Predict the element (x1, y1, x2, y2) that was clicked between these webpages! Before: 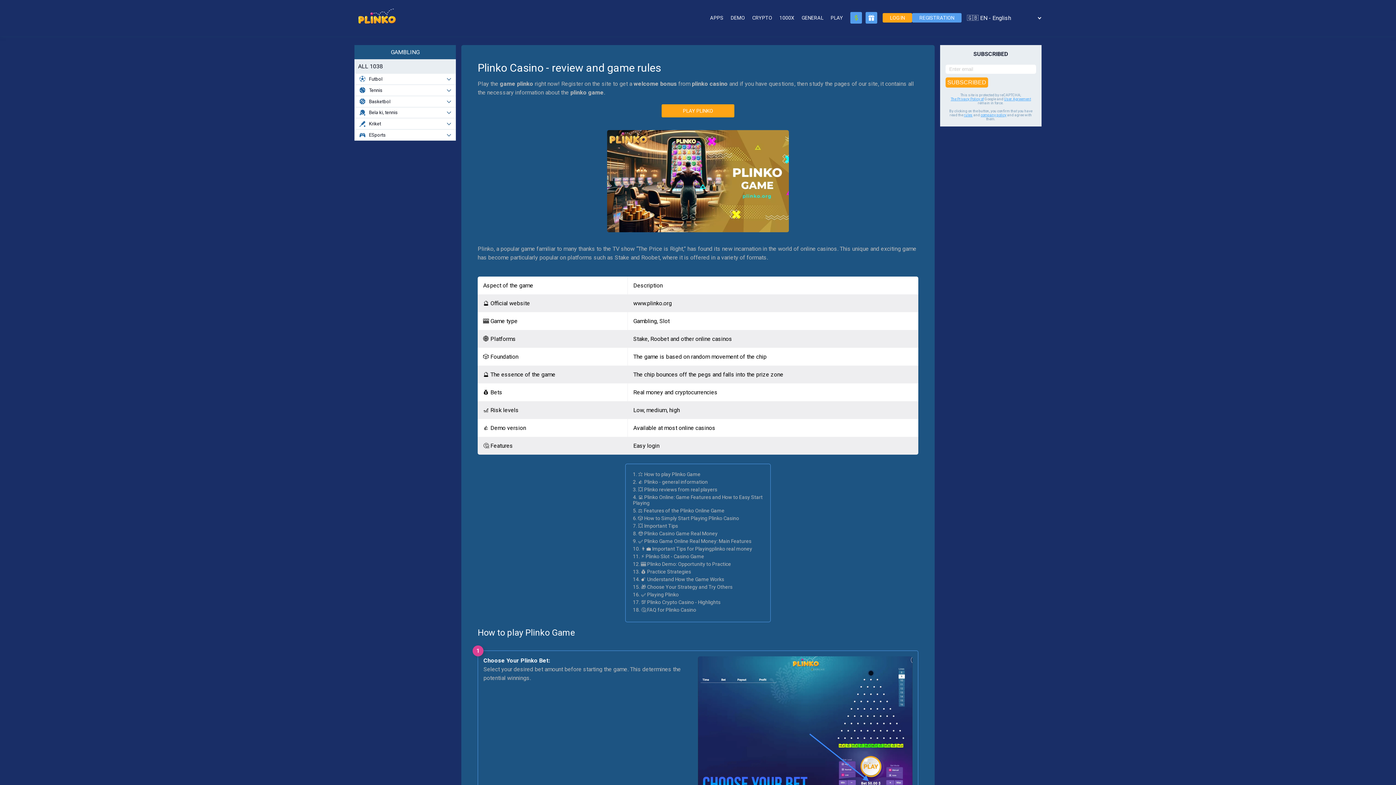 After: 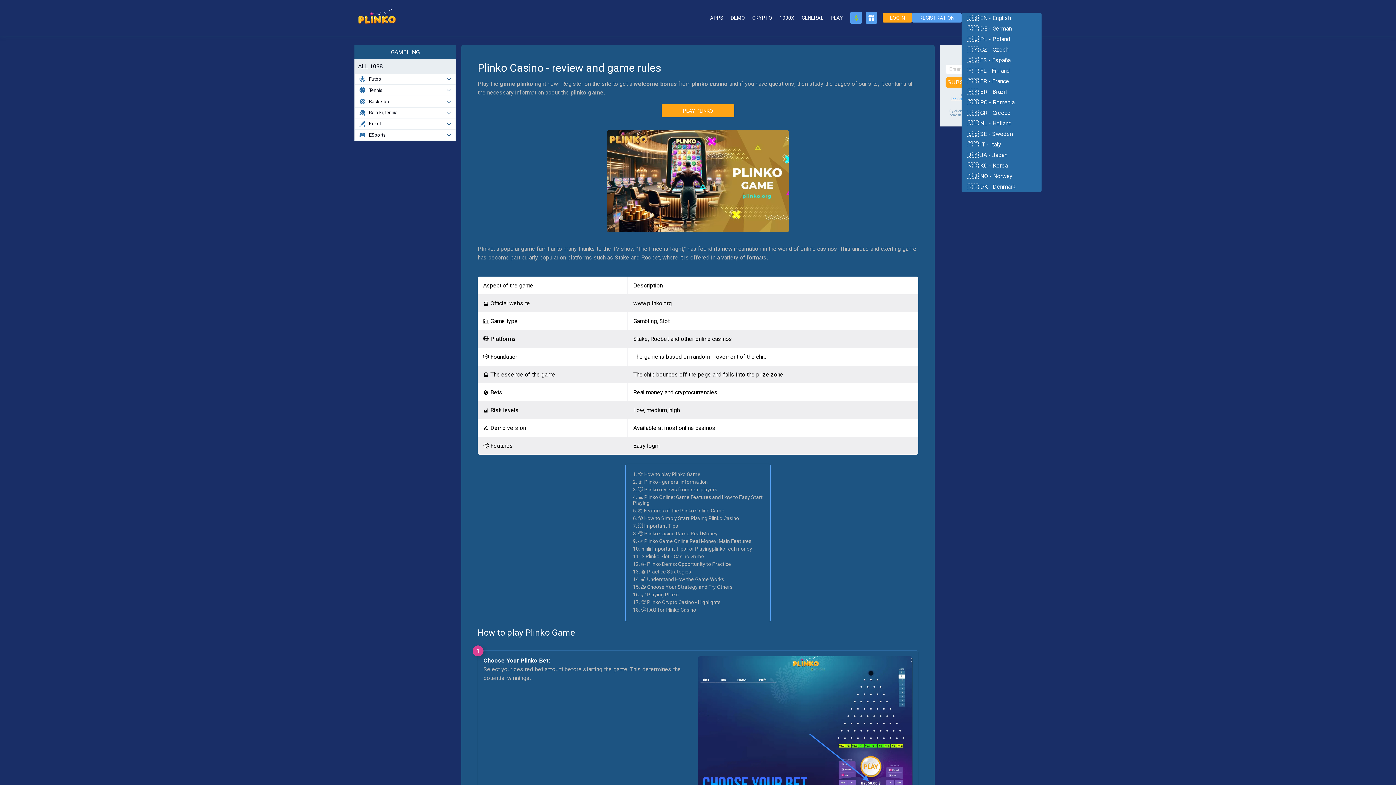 Action: bbox: (961, 12, 1041, 23) label: 🇬🇧 EN - English